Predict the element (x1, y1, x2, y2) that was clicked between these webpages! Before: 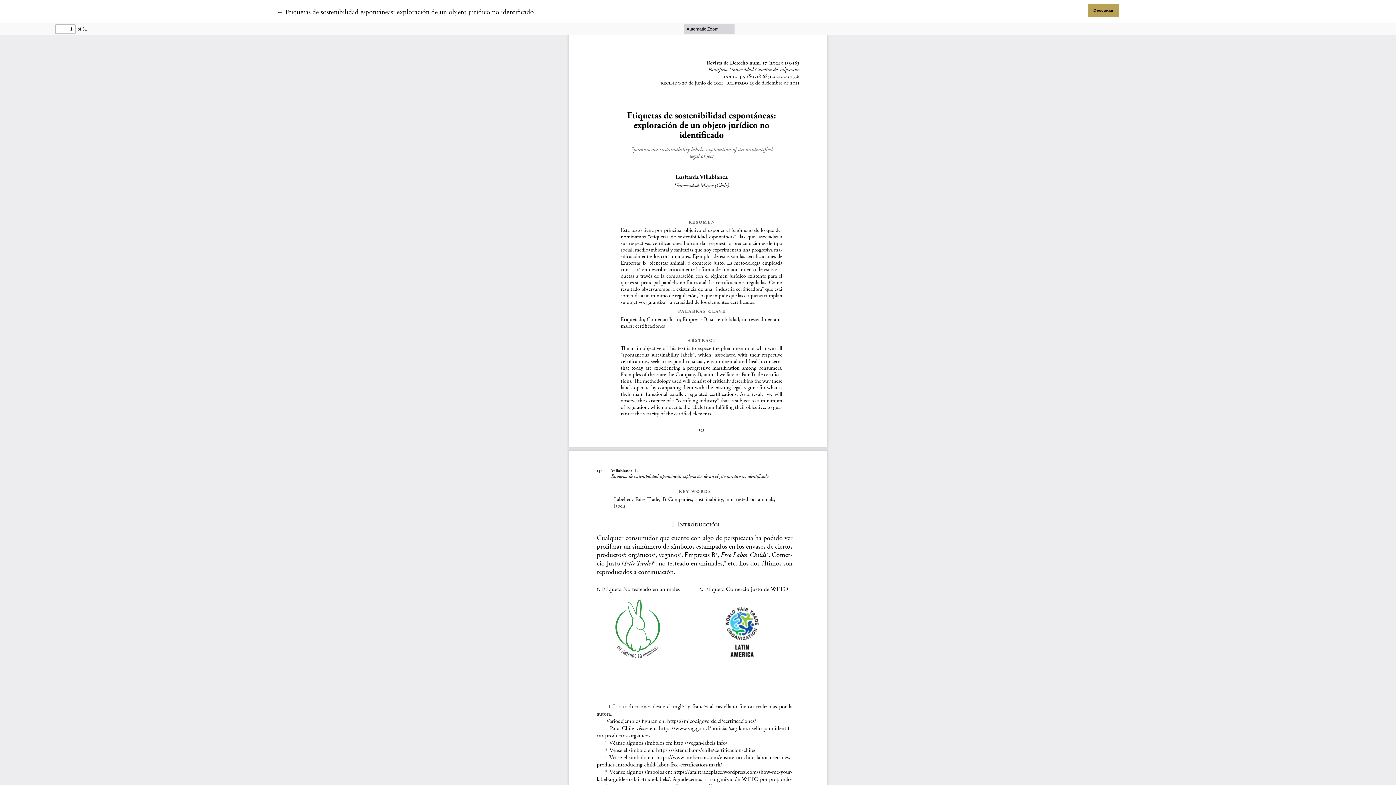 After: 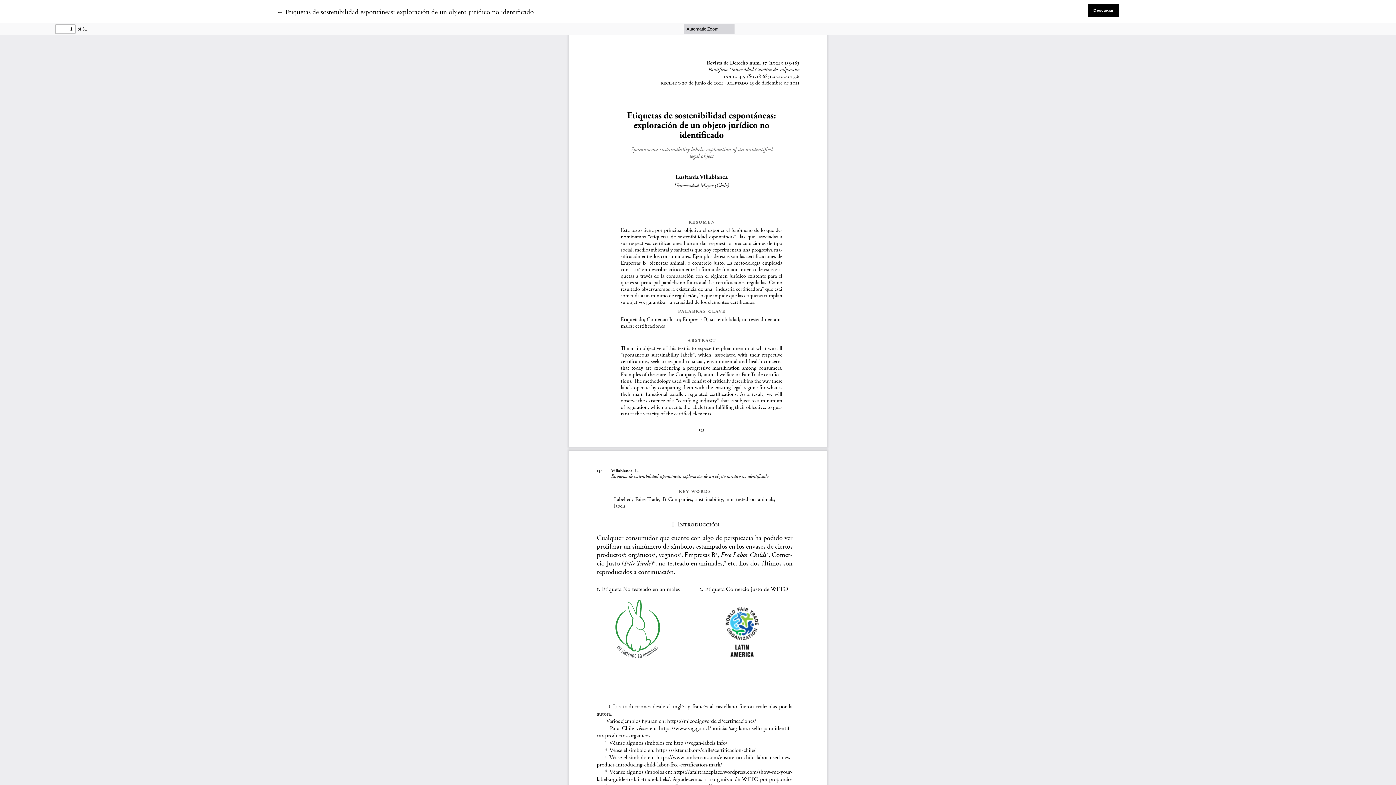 Action: label: Descargar bbox: (1087, 3, 1119, 17)